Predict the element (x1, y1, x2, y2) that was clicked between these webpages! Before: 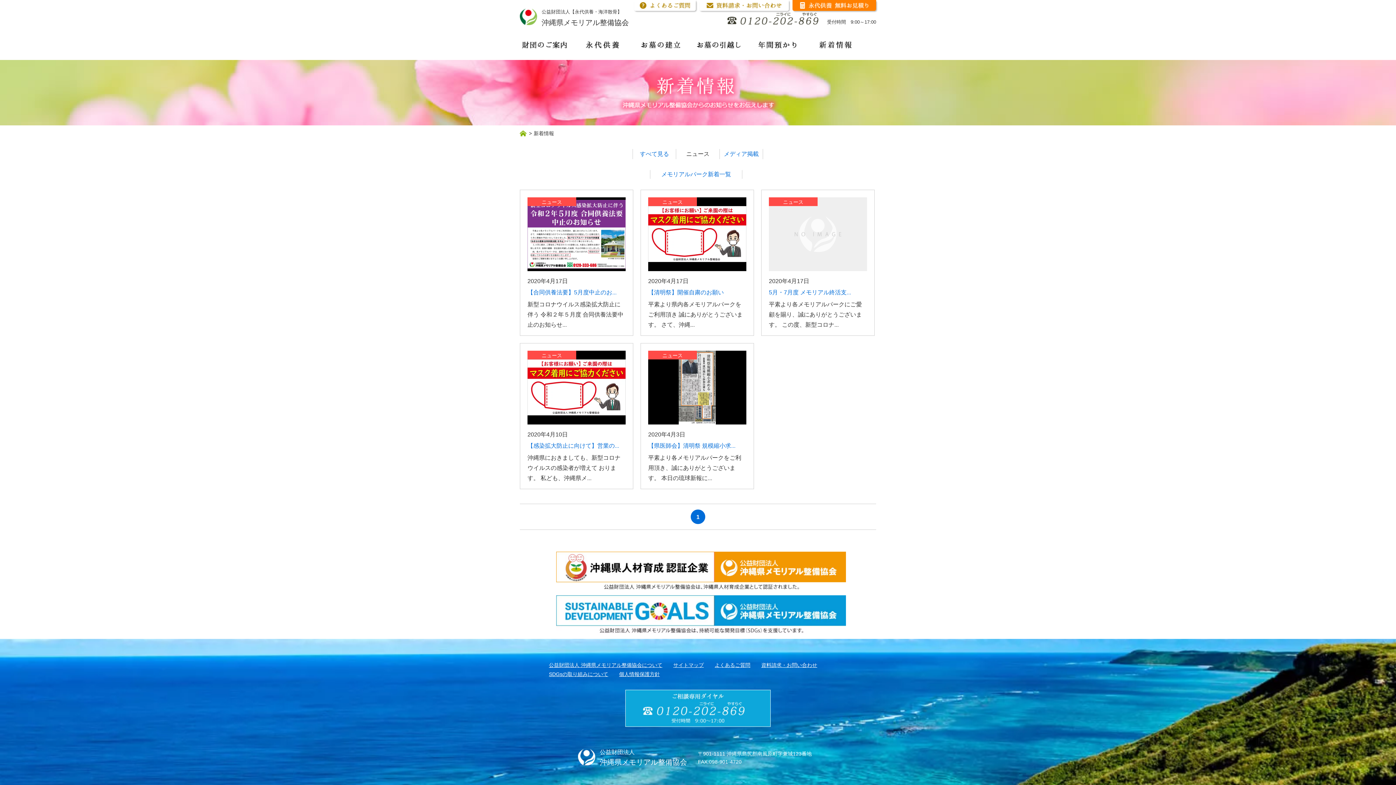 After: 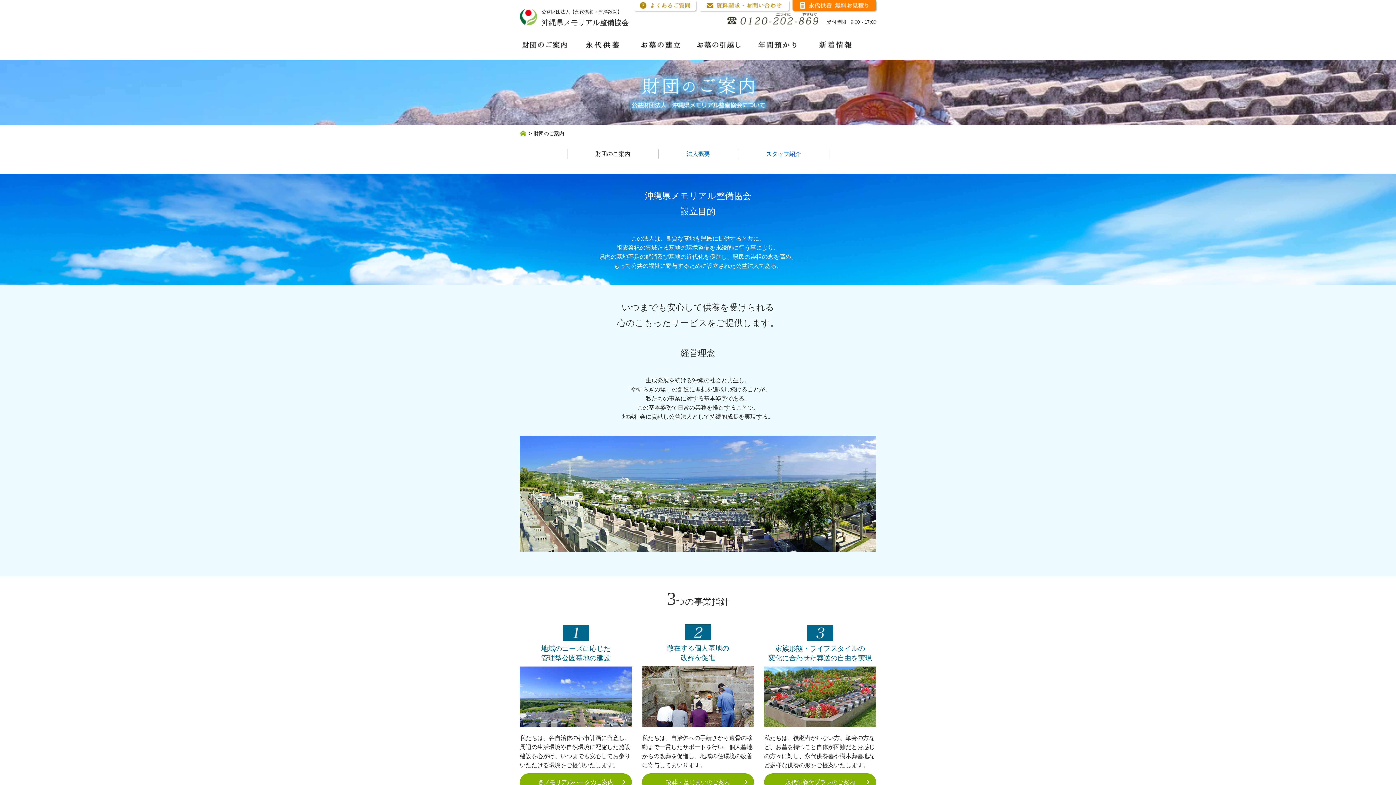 Action: bbox: (549, 662, 662, 668) label: 公益財団法人 沖縄県メモリアル整備協会について